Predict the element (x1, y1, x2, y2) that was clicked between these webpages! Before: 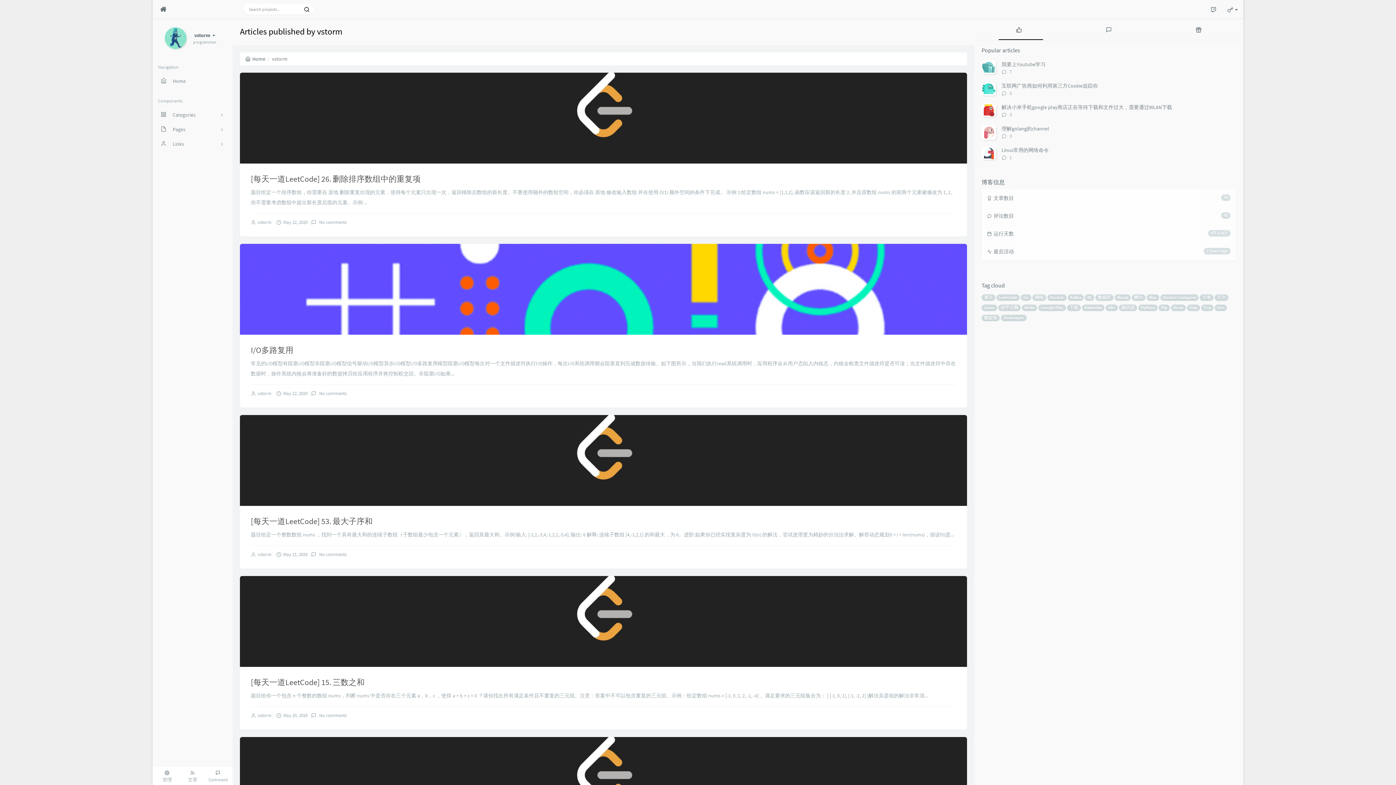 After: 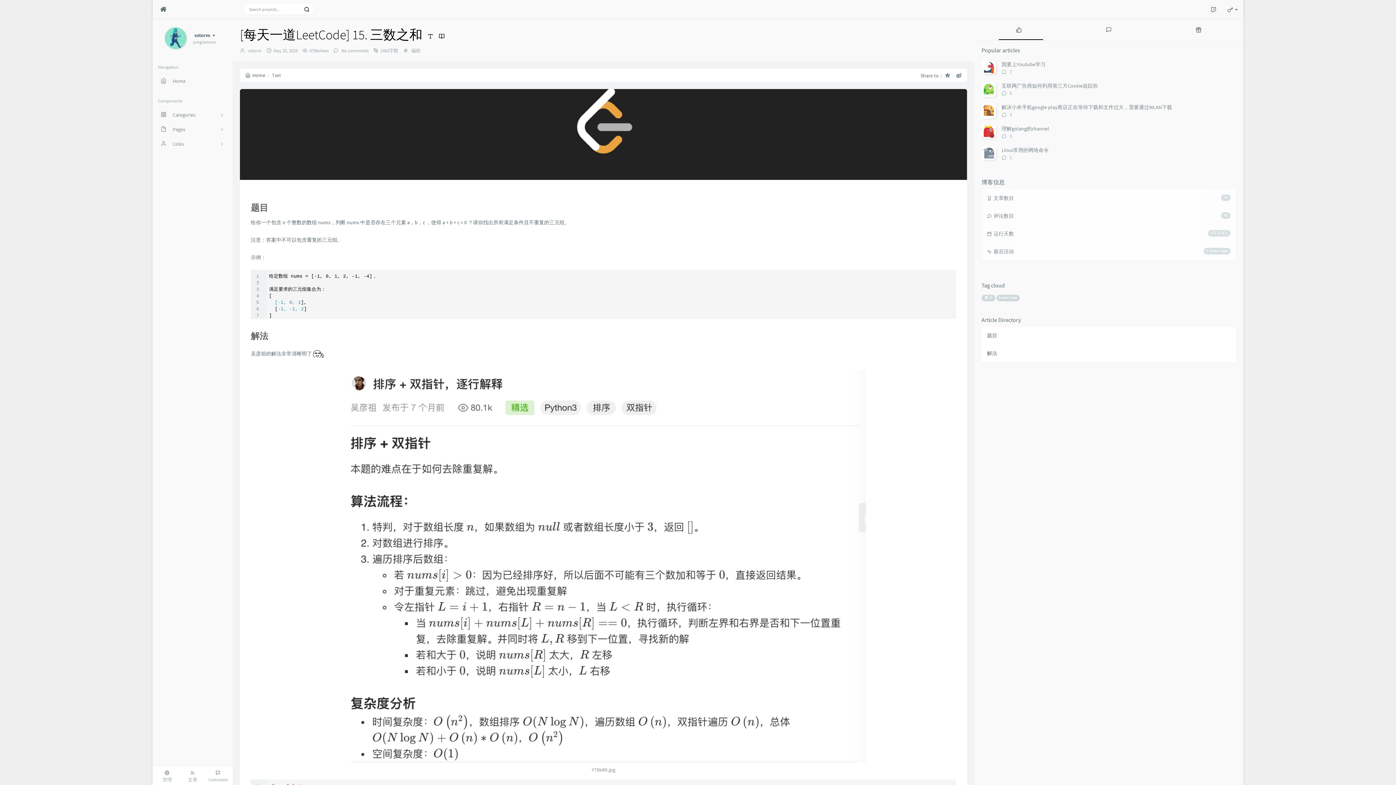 Action: bbox: (240, 576, 967, 667)